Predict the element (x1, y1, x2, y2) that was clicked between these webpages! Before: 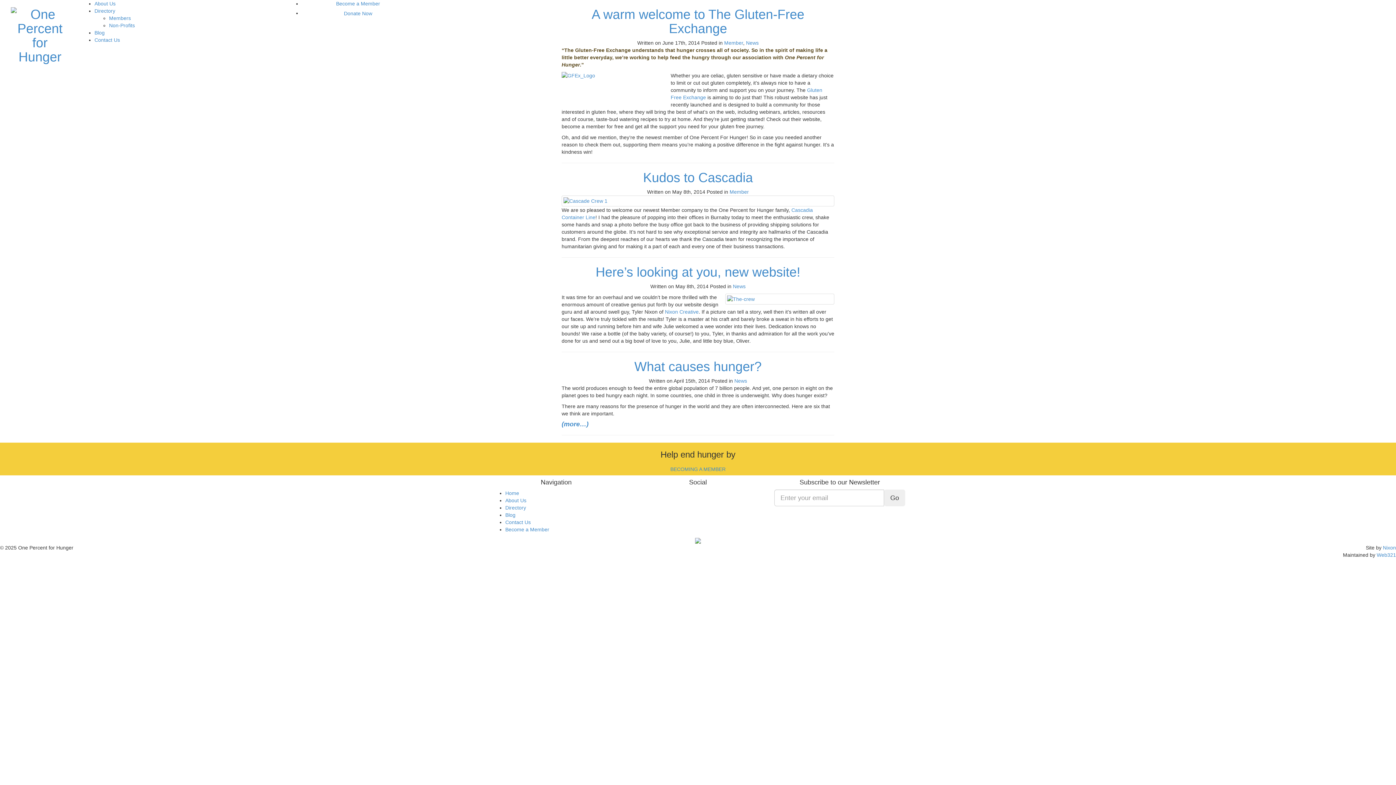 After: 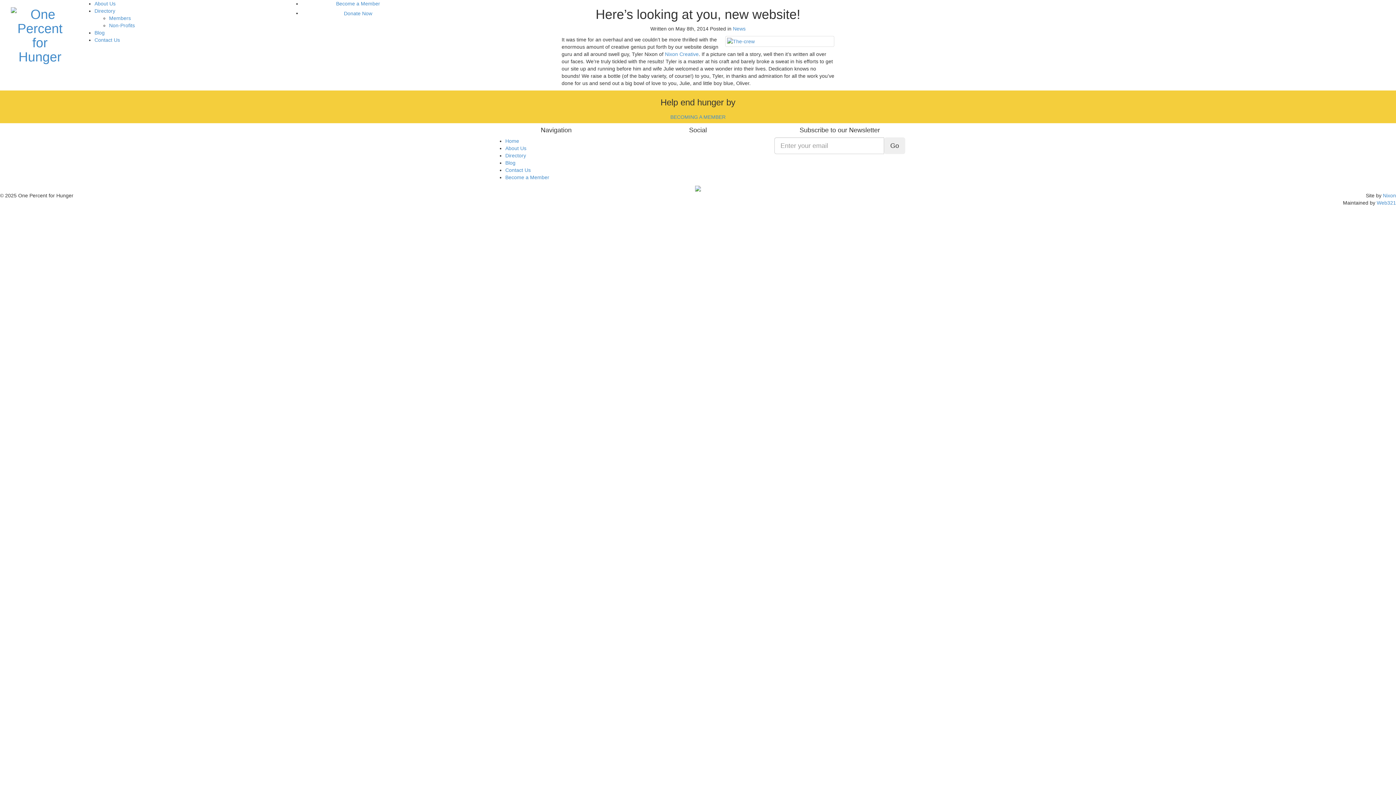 Action: bbox: (595, 264, 800, 279) label: Here’s looking at you, new website!